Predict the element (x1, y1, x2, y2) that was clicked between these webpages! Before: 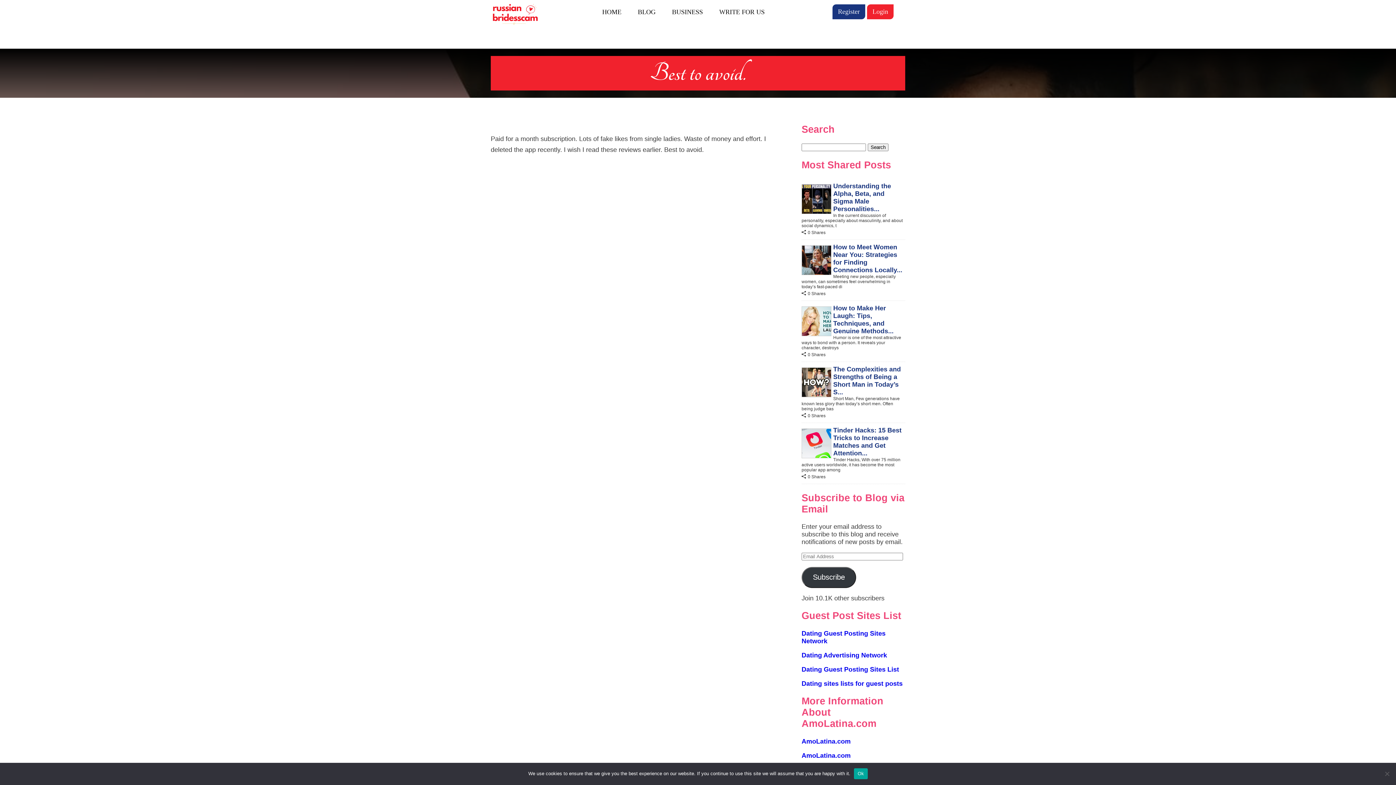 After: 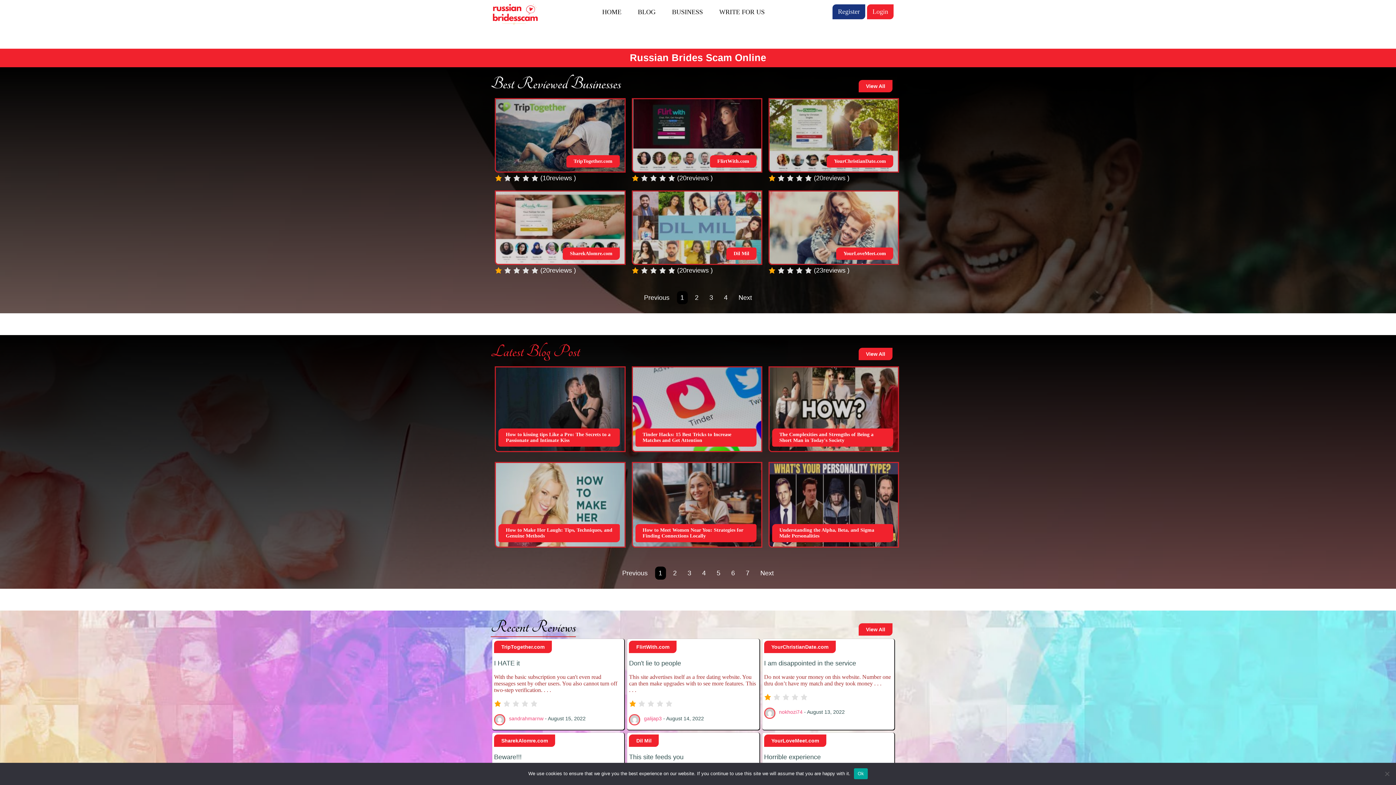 Action: bbox: (490, 0, 530, 26)